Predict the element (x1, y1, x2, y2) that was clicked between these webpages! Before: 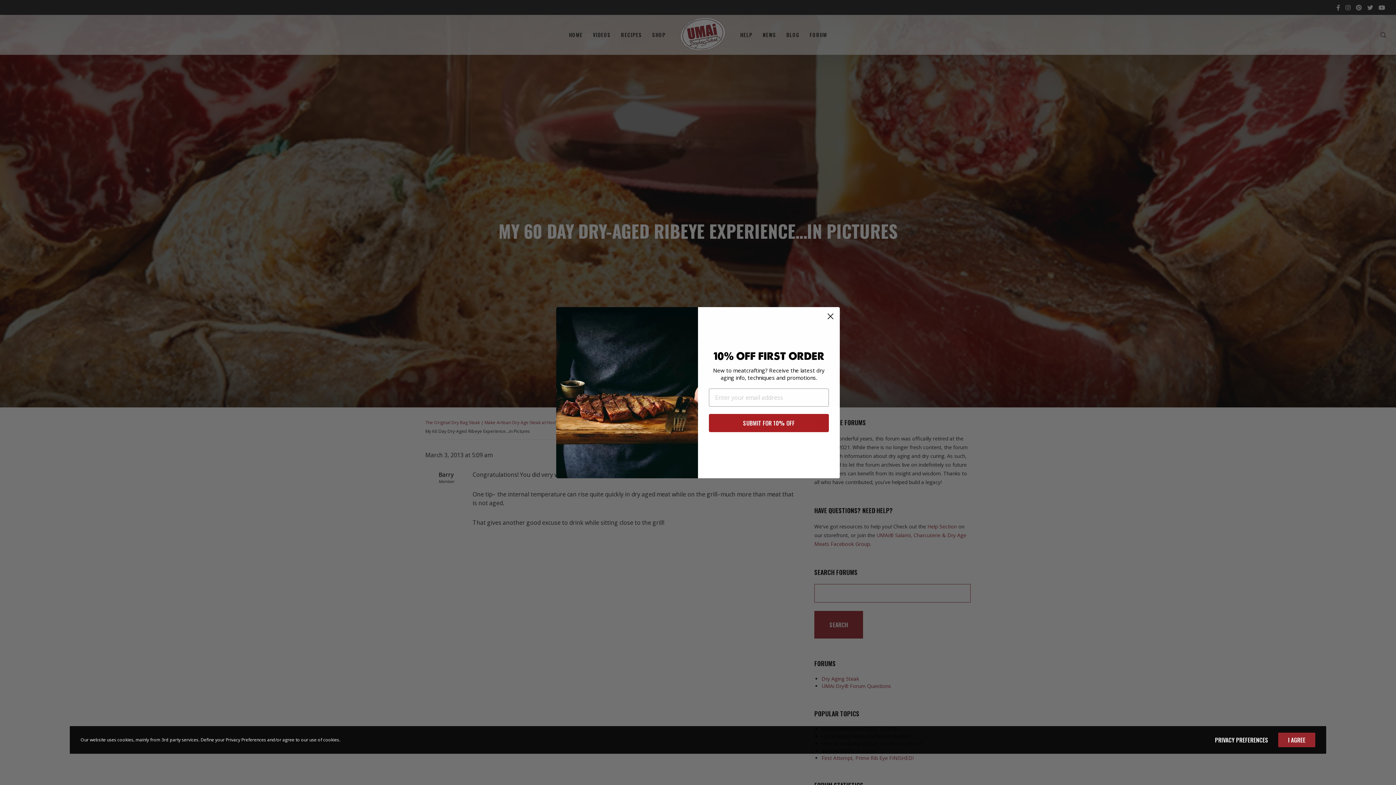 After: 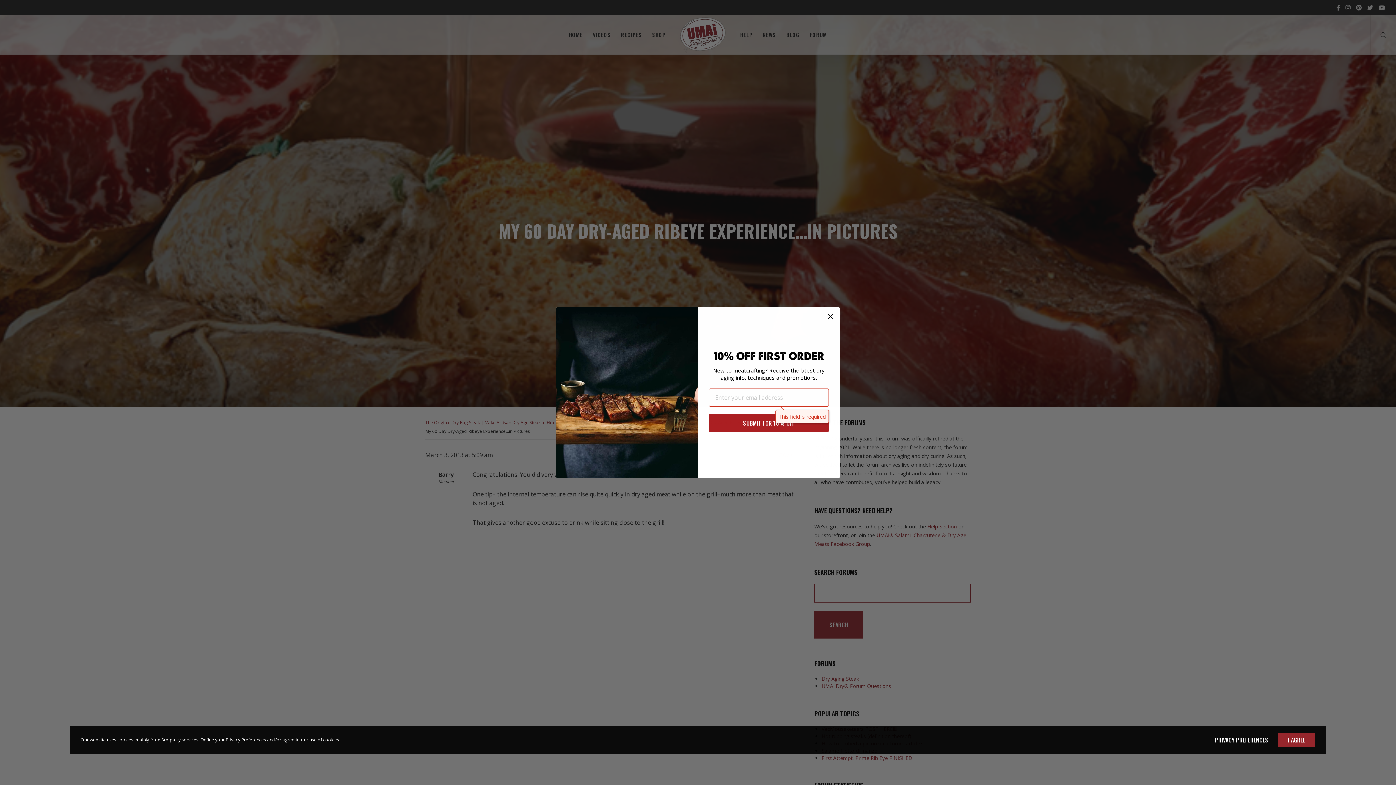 Action: bbox: (709, 413, 829, 431) label: SUBMIT FOR 10% OFF